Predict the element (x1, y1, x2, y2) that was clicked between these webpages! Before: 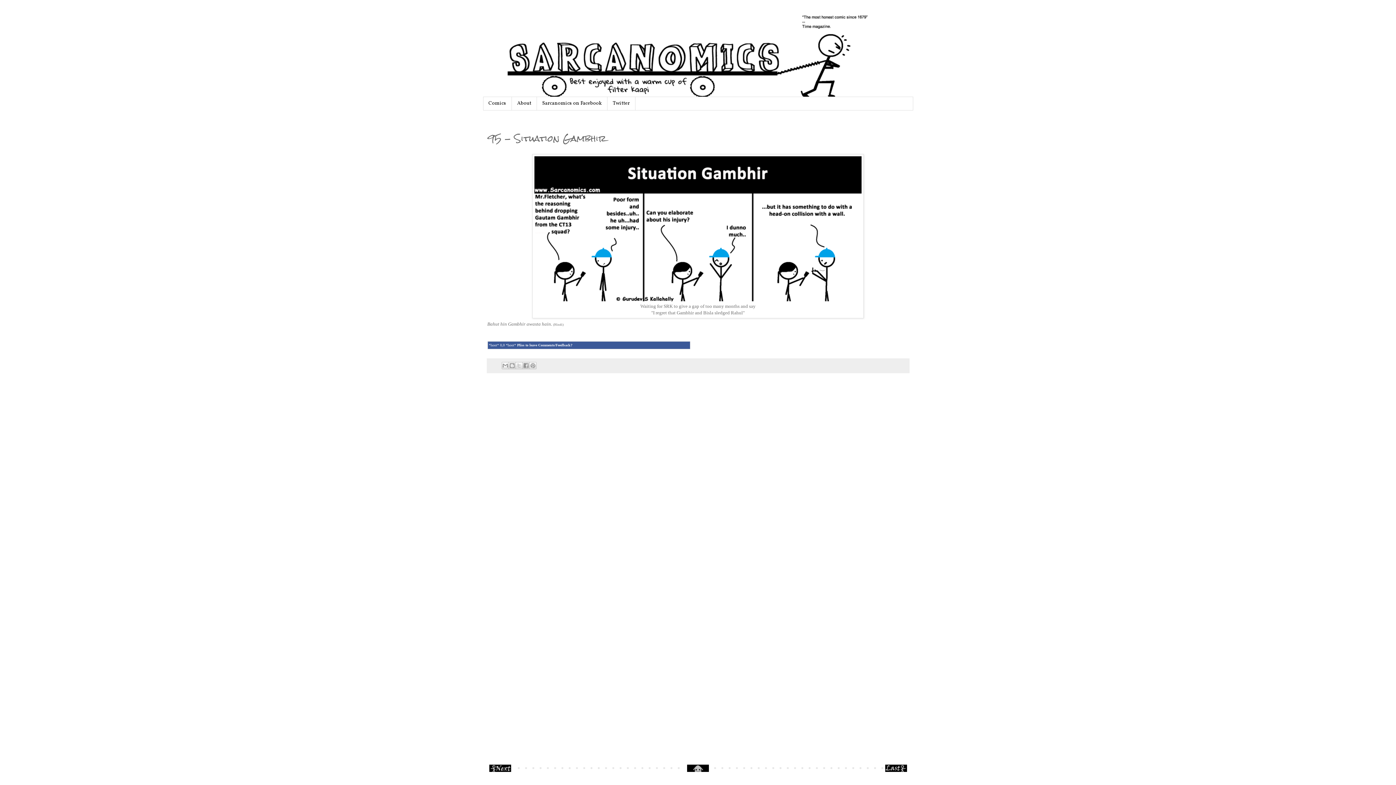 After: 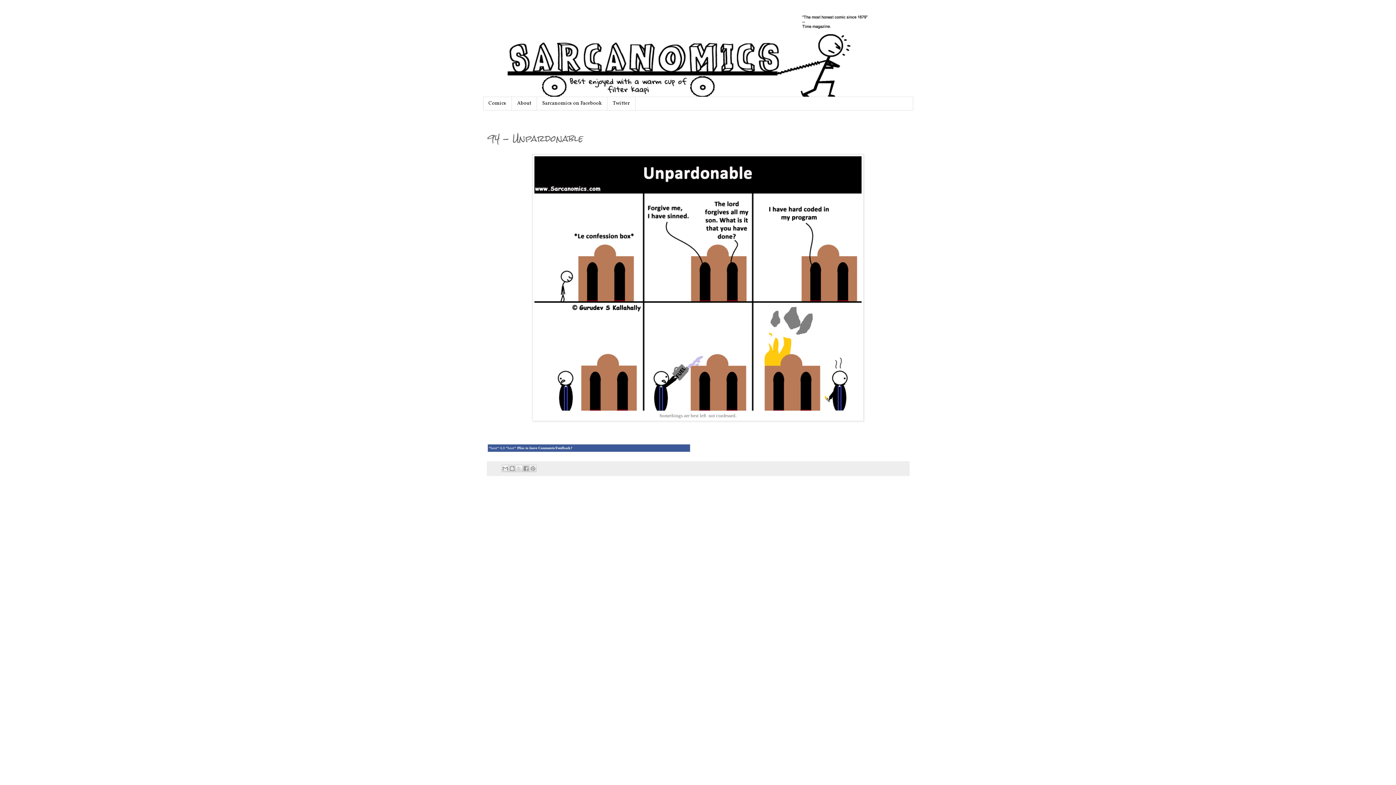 Action: bbox: (883, 766, 908, 775)